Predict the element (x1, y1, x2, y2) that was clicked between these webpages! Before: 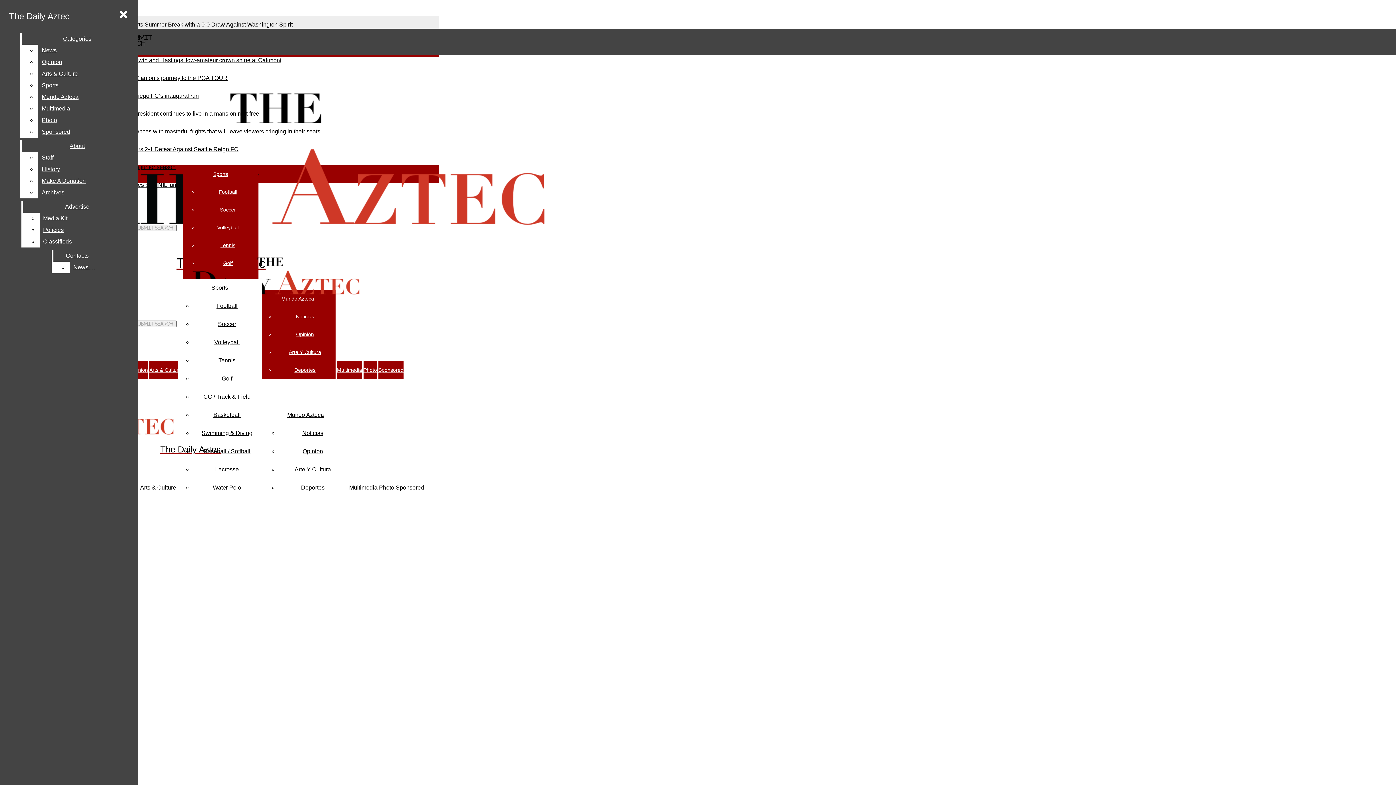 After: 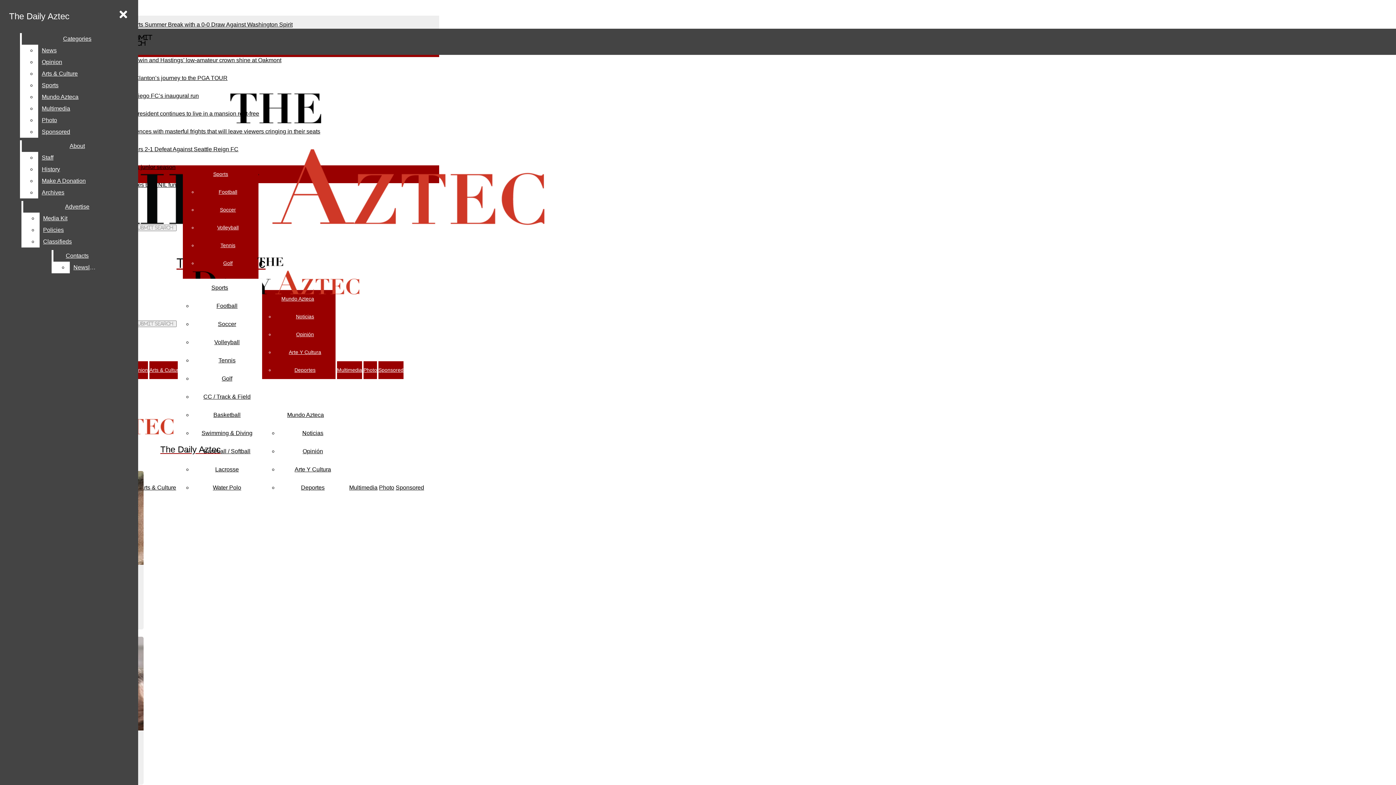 Action: bbox: (140, 484, 176, 490) label: Arts & Culture